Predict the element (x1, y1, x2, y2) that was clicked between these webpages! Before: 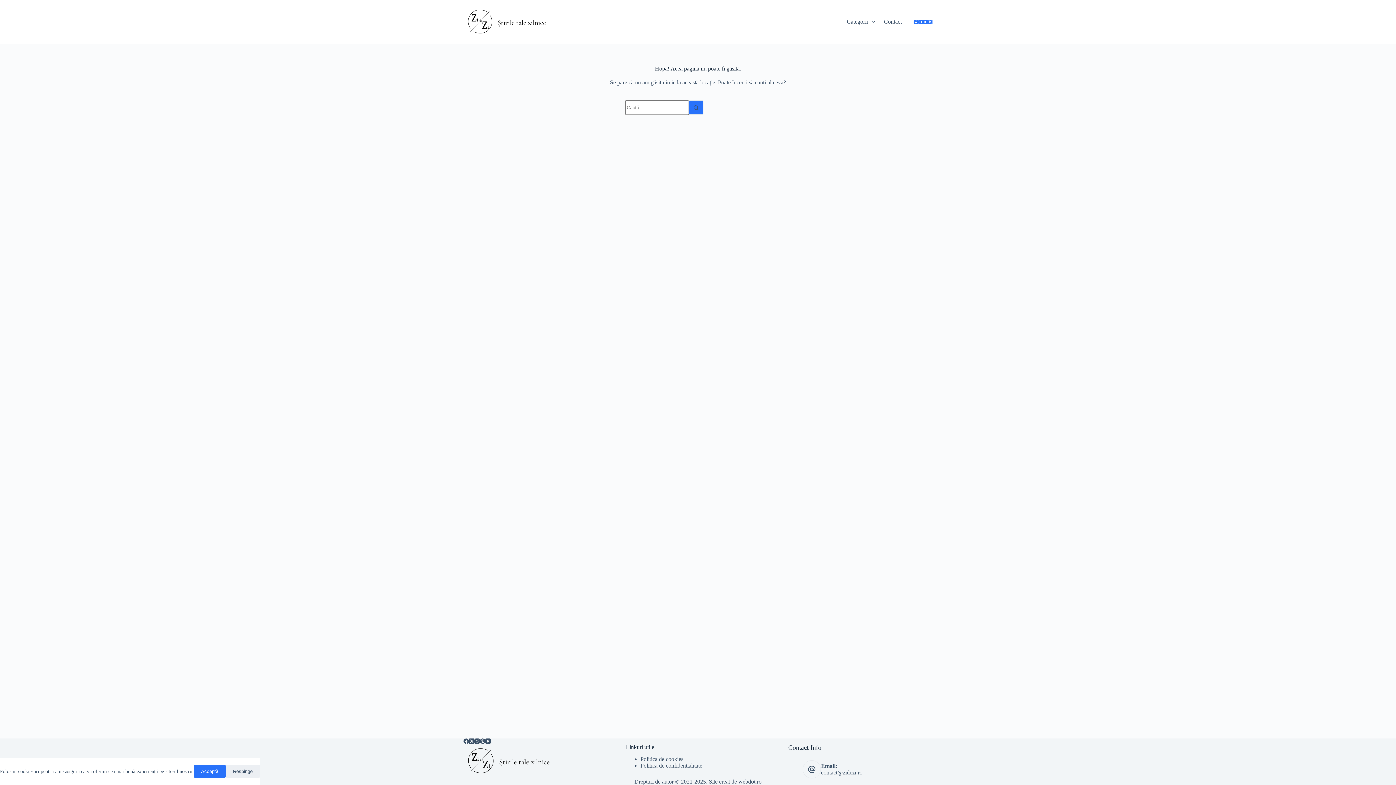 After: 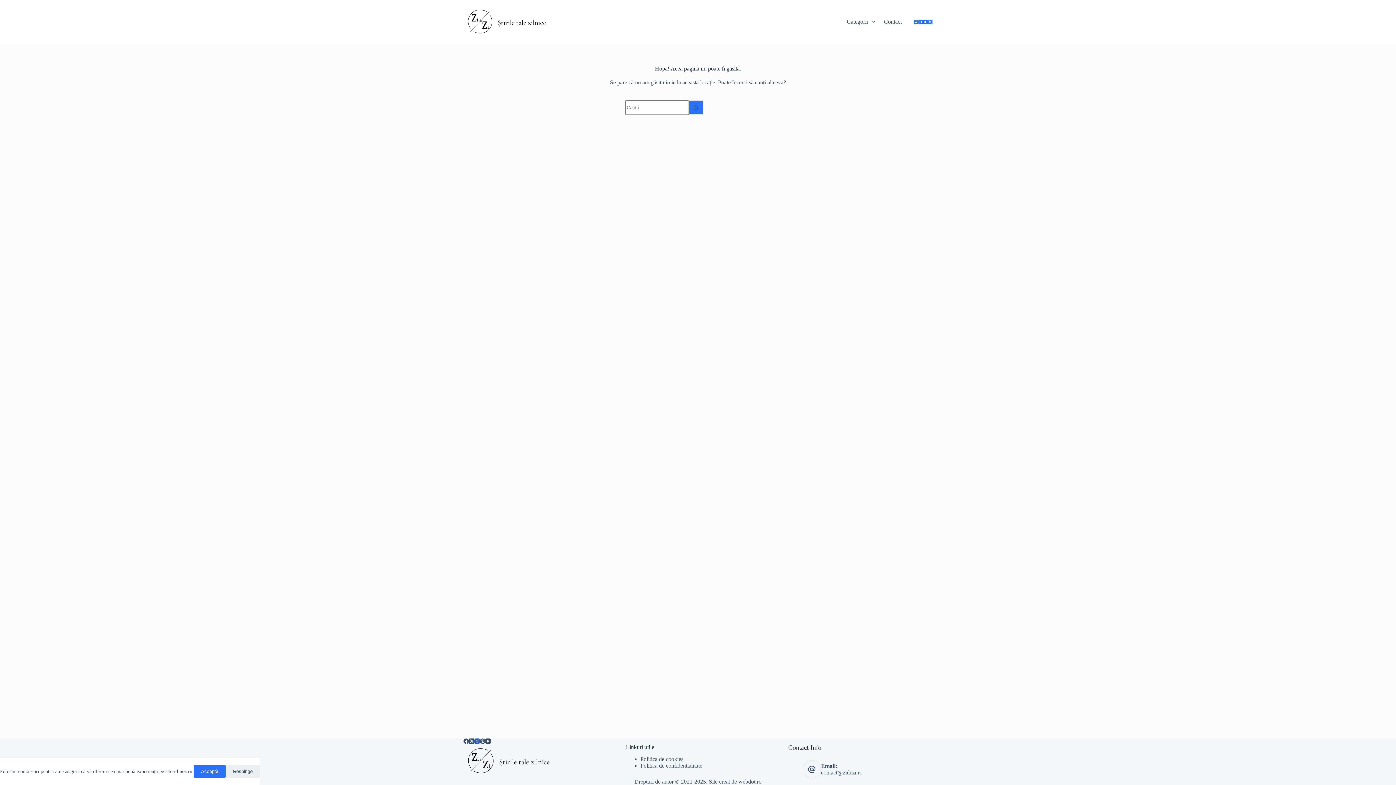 Action: bbox: (474, 738, 480, 744) label: Instagram